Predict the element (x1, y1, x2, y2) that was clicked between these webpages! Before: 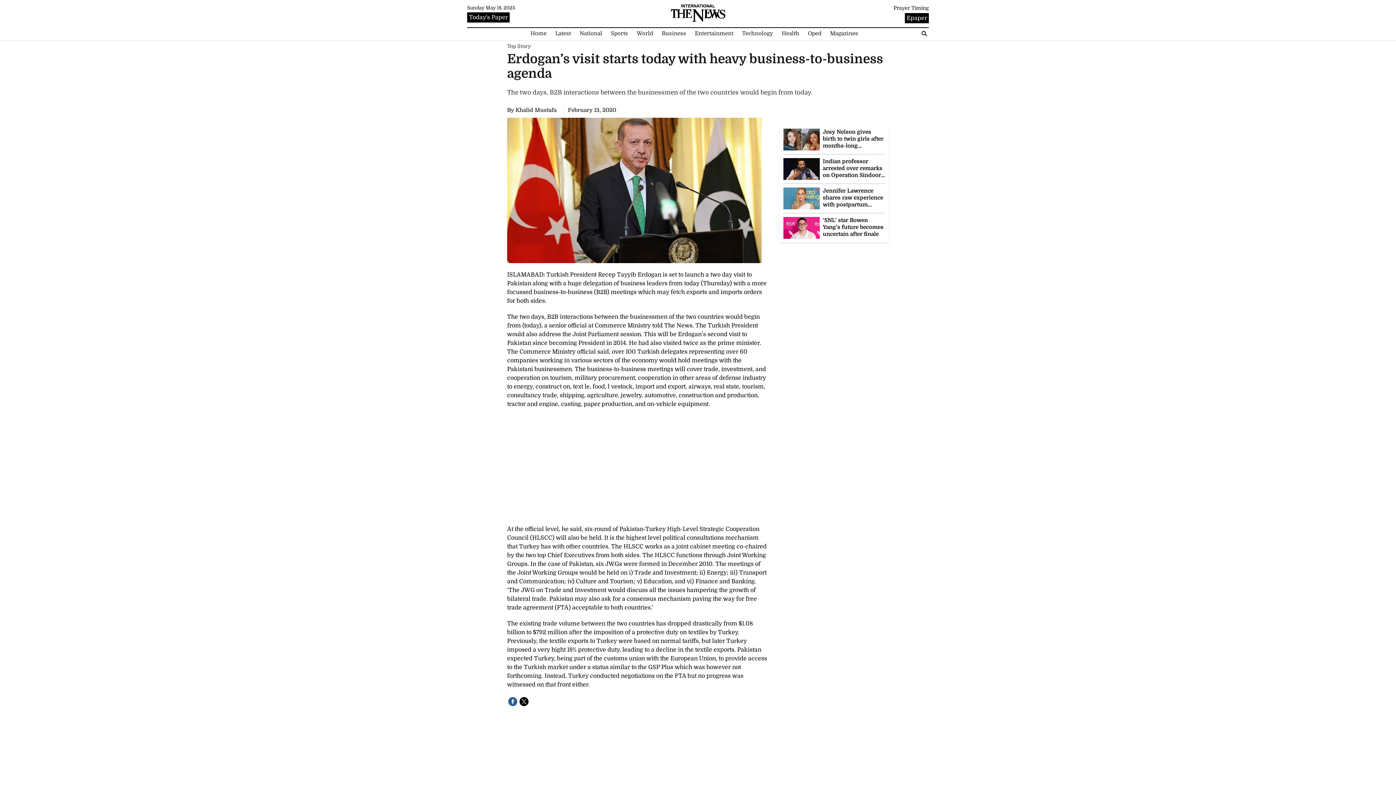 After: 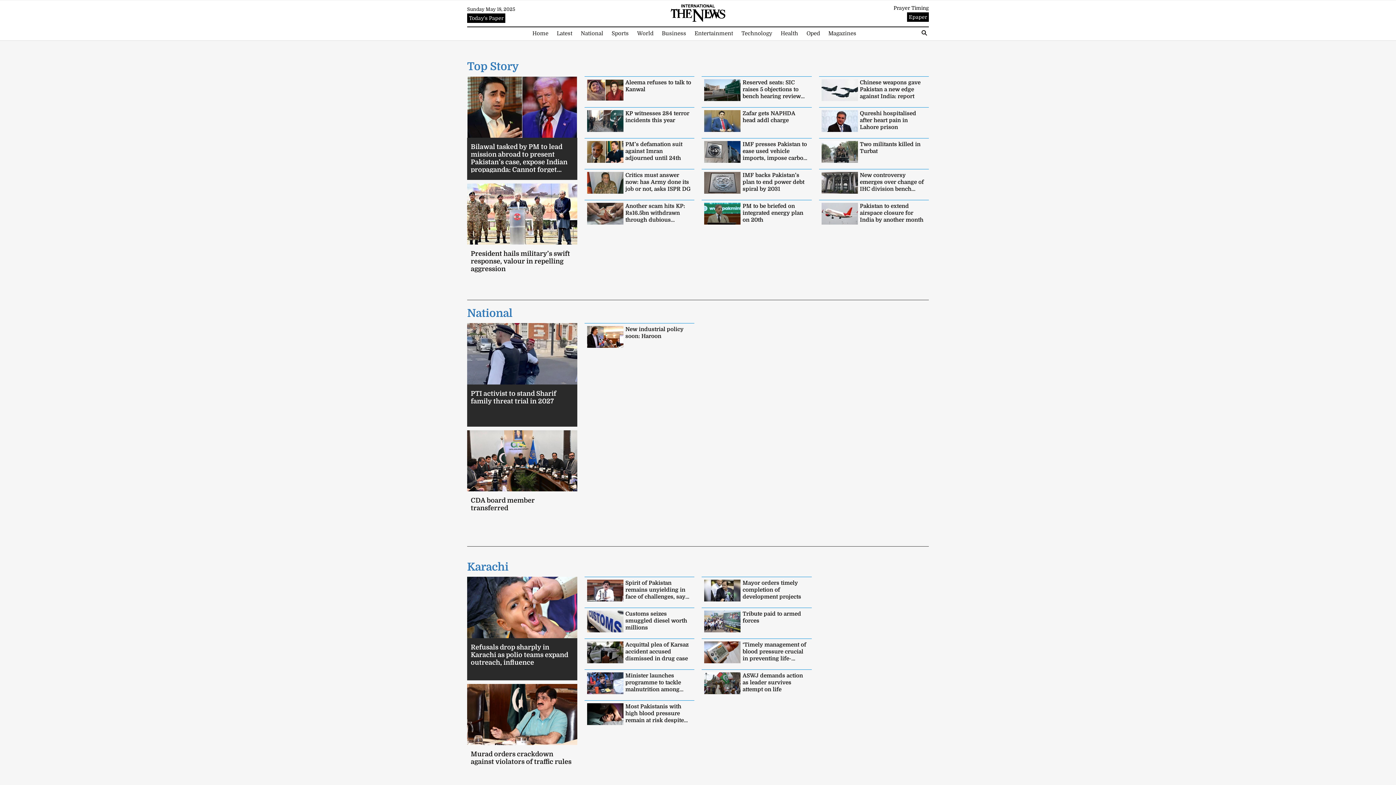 Action: bbox: (467, 12, 509, 22) label: Today's Paper